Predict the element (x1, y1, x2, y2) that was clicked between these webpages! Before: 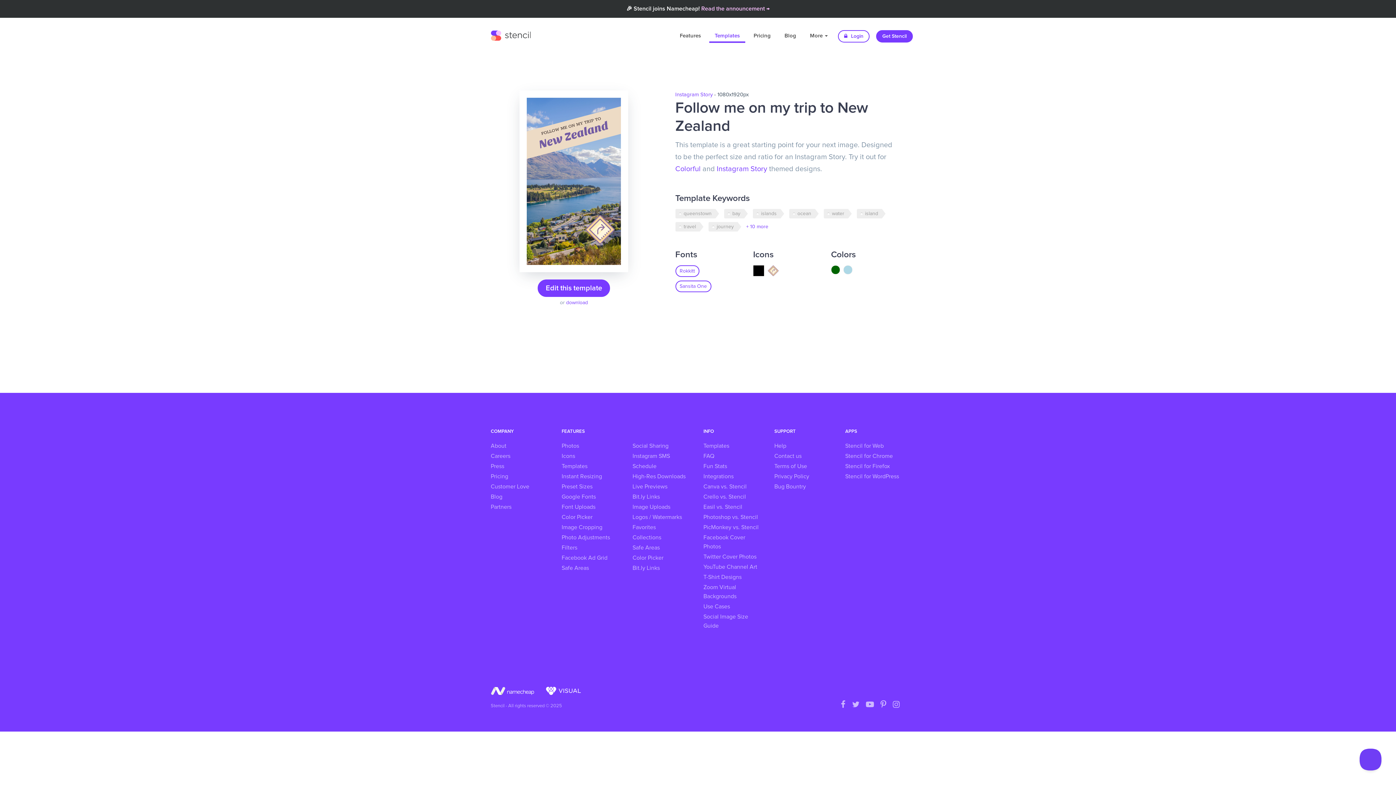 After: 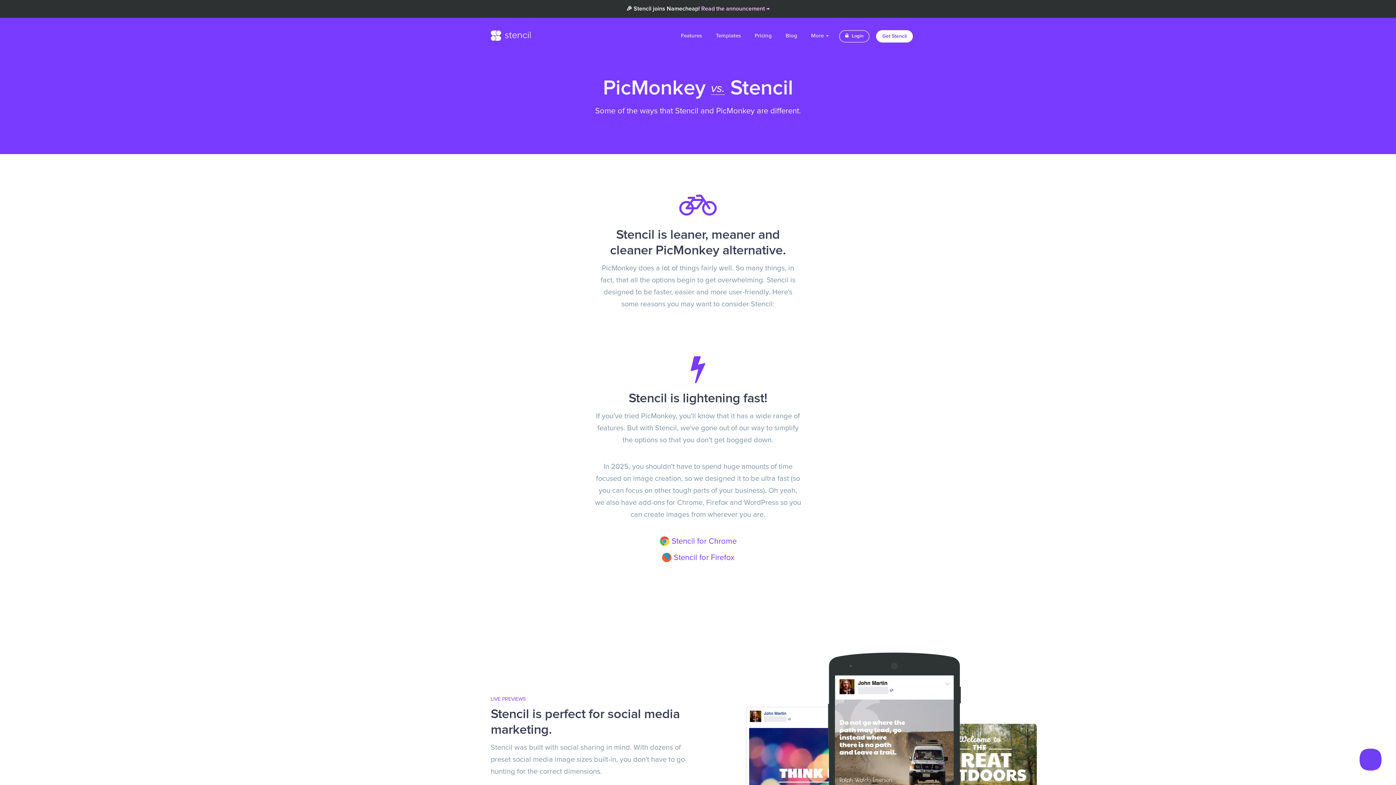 Action: bbox: (703, 523, 763, 532) label: PicMonkey vs. Stencil